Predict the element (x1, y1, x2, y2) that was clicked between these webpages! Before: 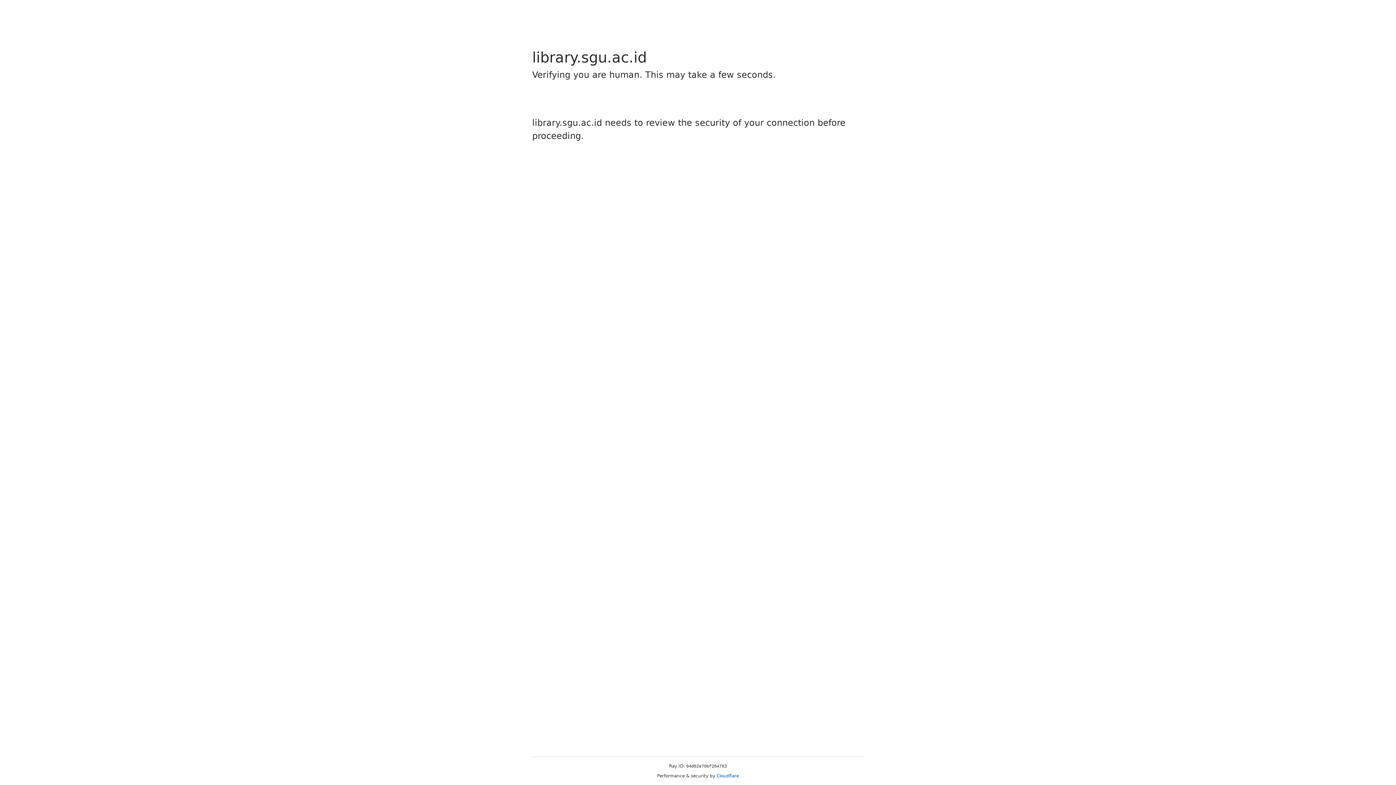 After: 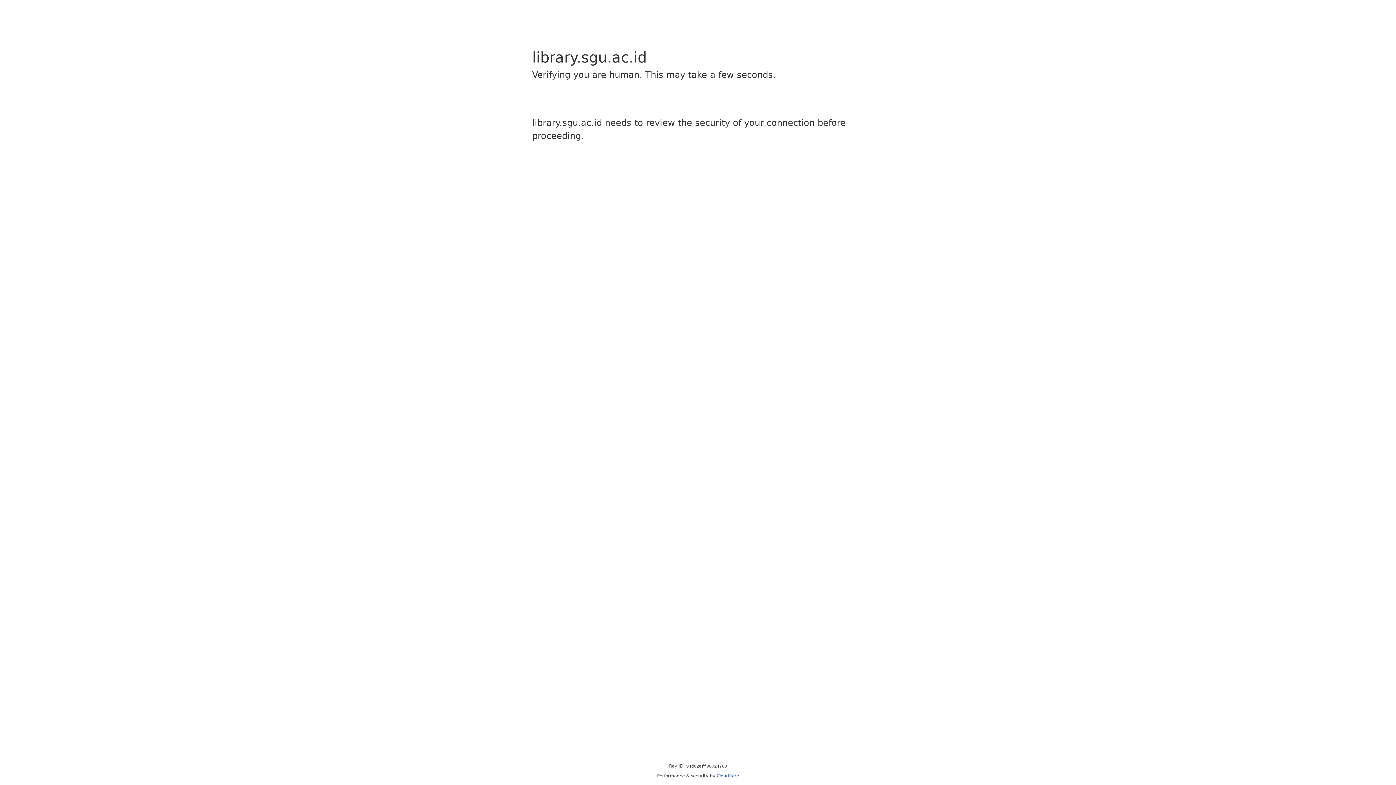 Action: label: Cloudflare bbox: (716, 773, 739, 778)